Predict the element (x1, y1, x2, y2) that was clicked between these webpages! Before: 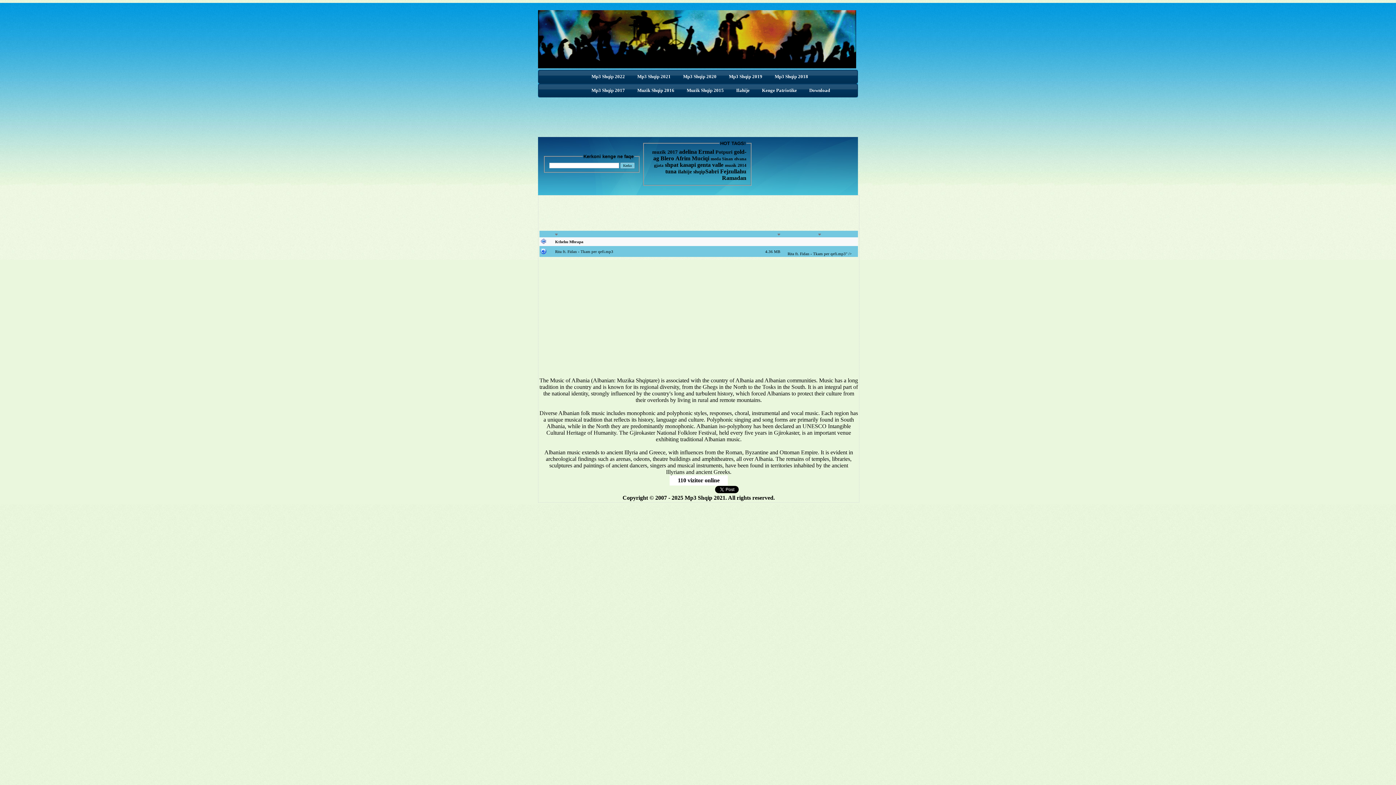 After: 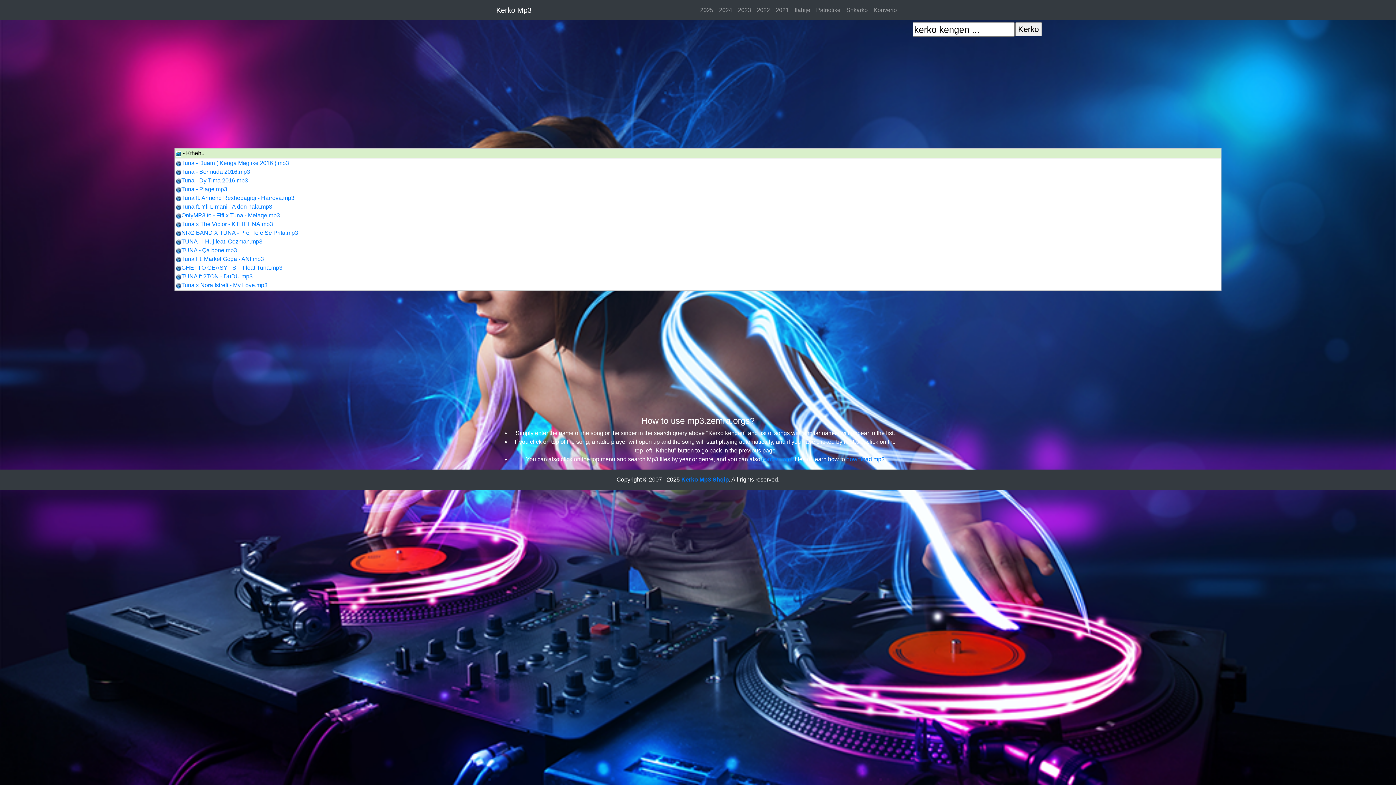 Action: bbox: (665, 168, 676, 174) label:  tuna